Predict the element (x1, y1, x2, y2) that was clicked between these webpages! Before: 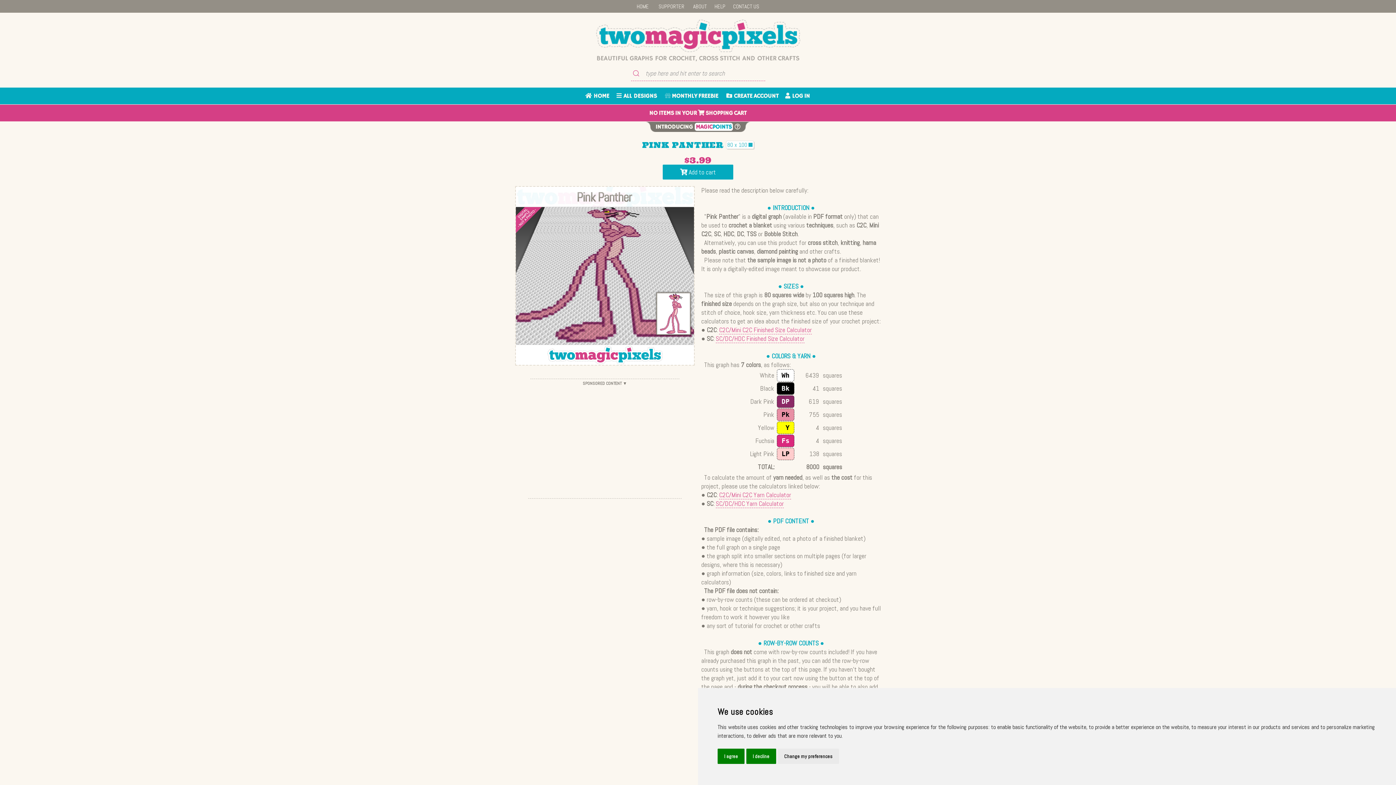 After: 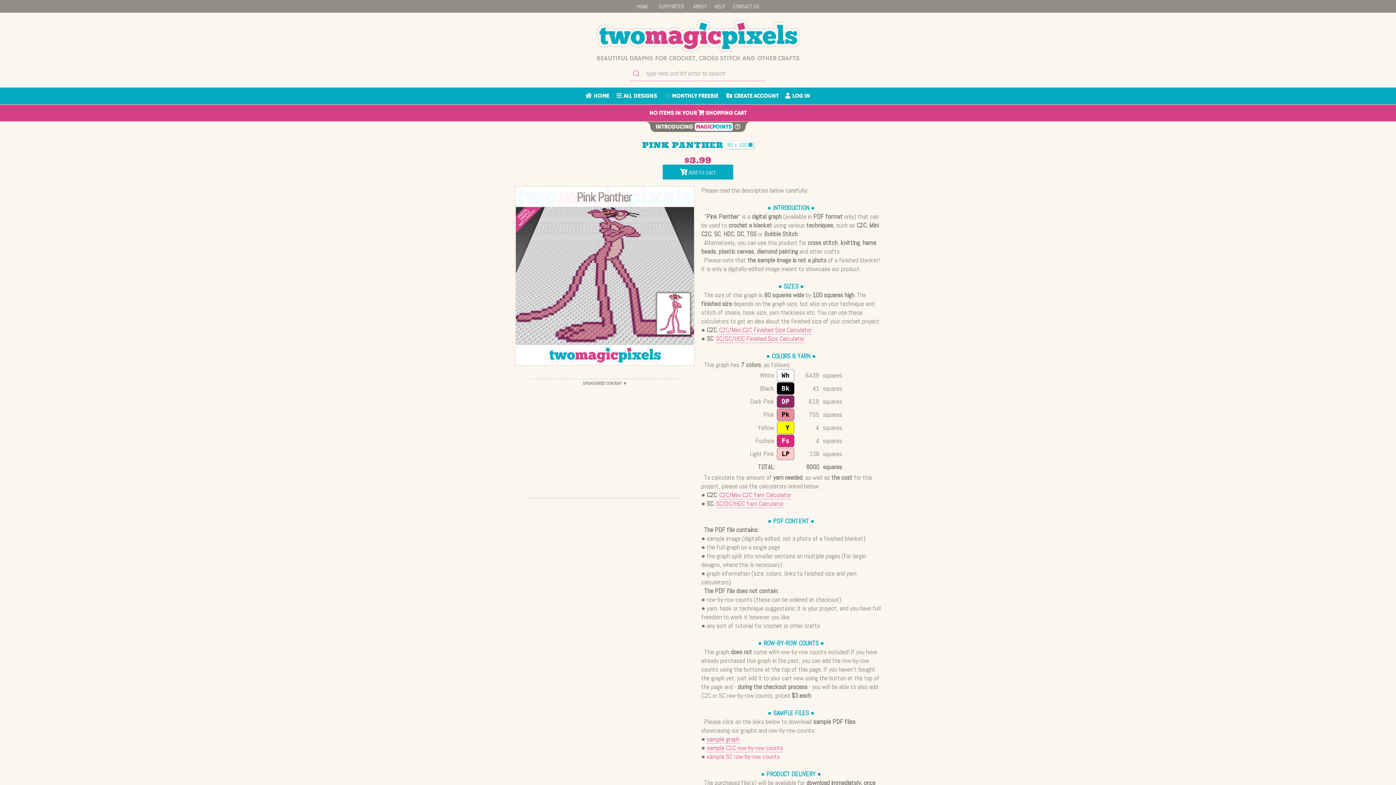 Action: label: I agree bbox: (717, 748, 744, 764)